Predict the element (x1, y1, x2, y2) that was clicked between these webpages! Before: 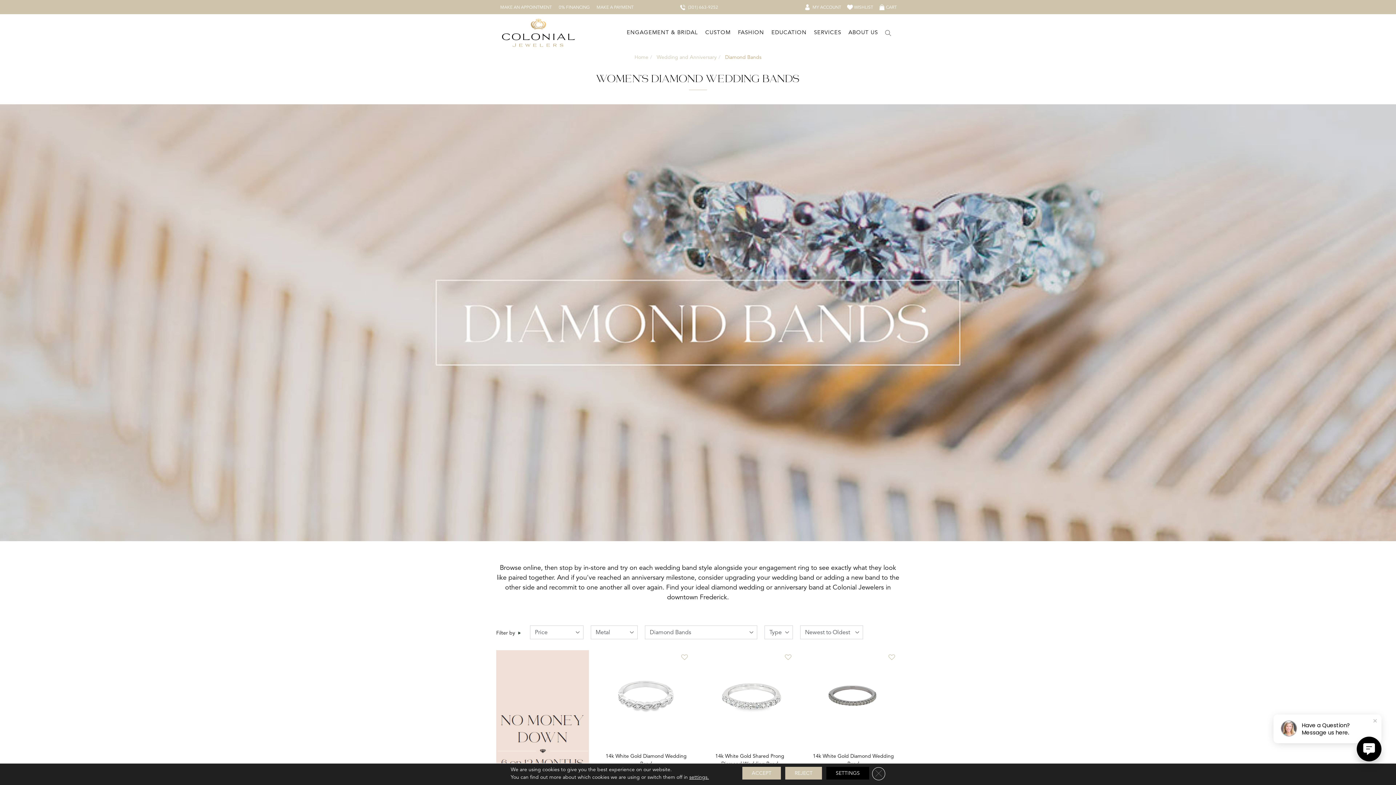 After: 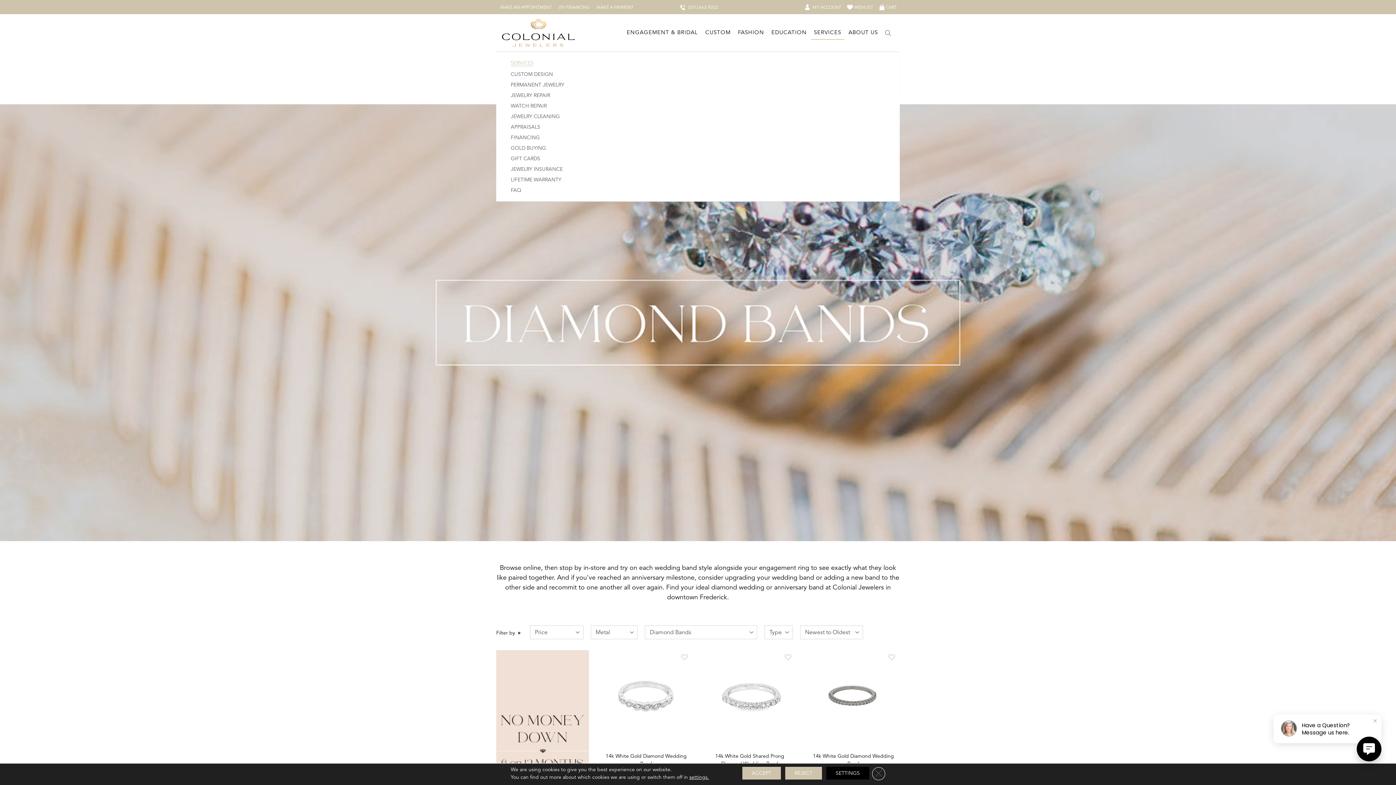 Action: label: SERVICES bbox: (811, 25, 844, 39)